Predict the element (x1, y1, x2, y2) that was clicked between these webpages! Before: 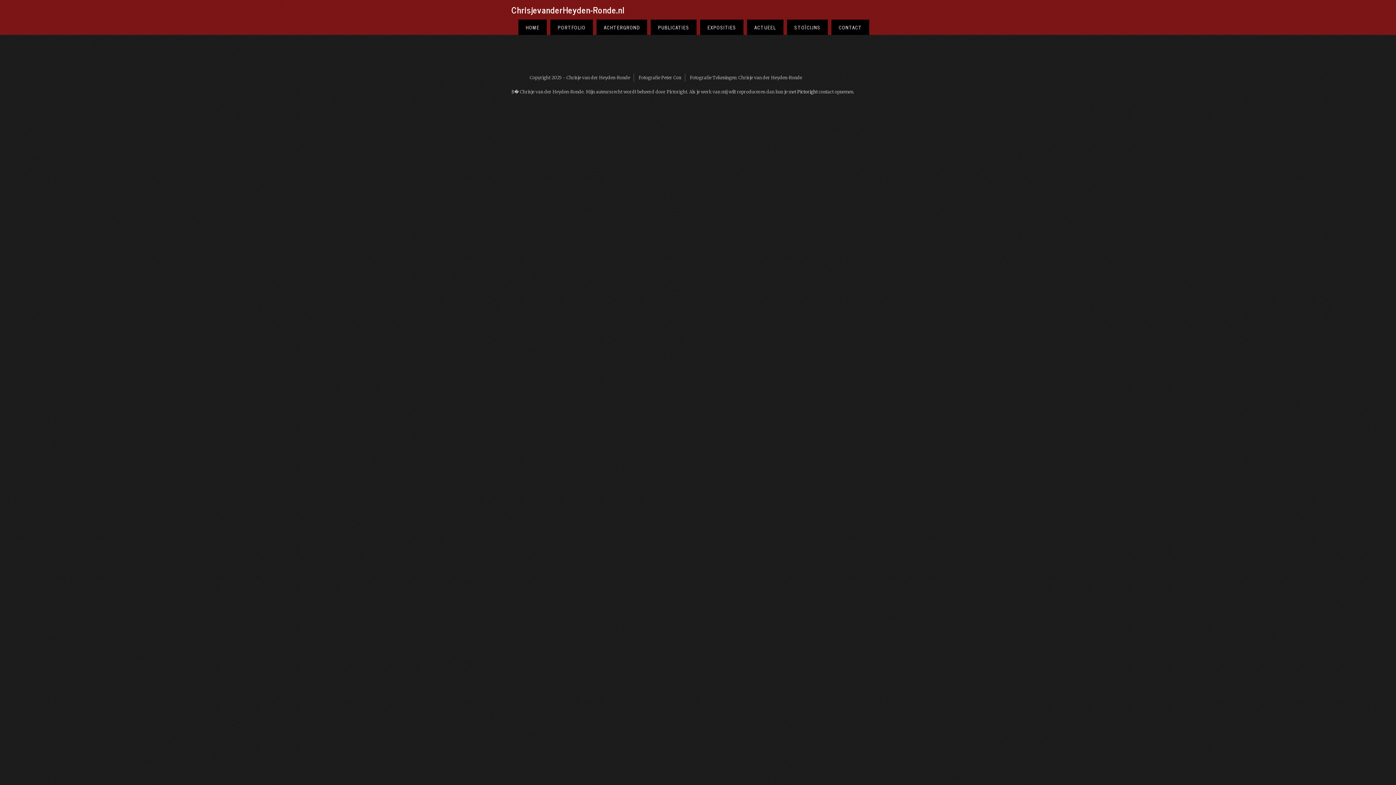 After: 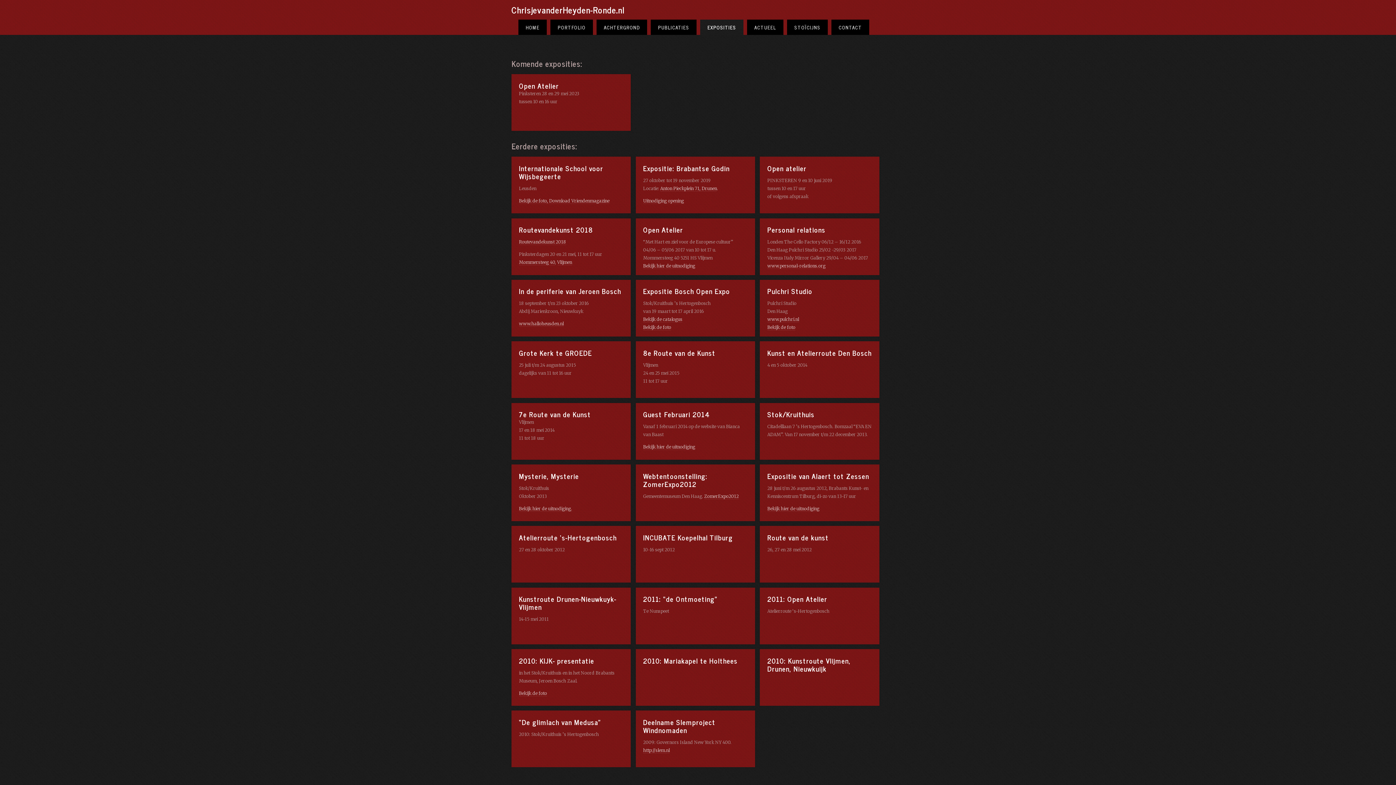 Action: bbox: (700, 19, 743, 34) label: EXPOSITIES